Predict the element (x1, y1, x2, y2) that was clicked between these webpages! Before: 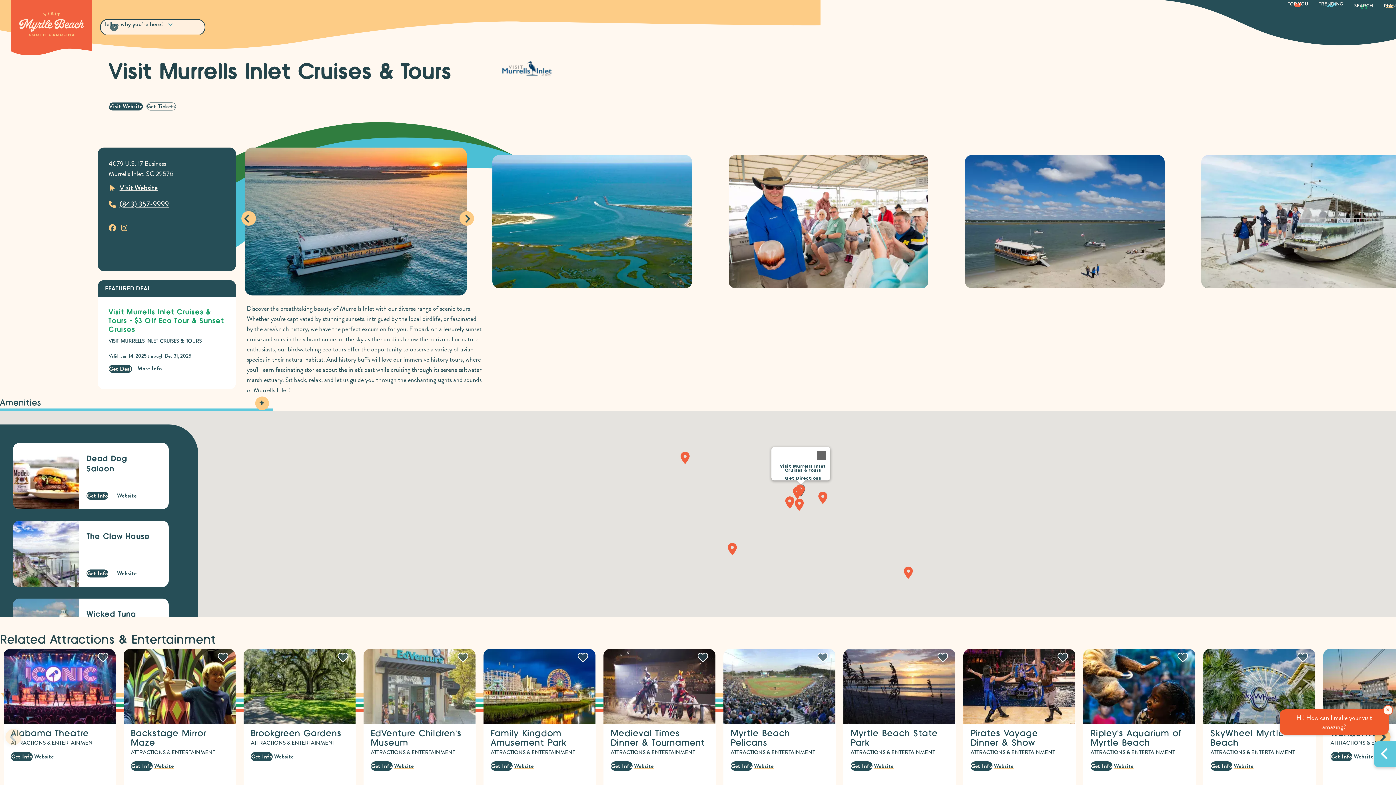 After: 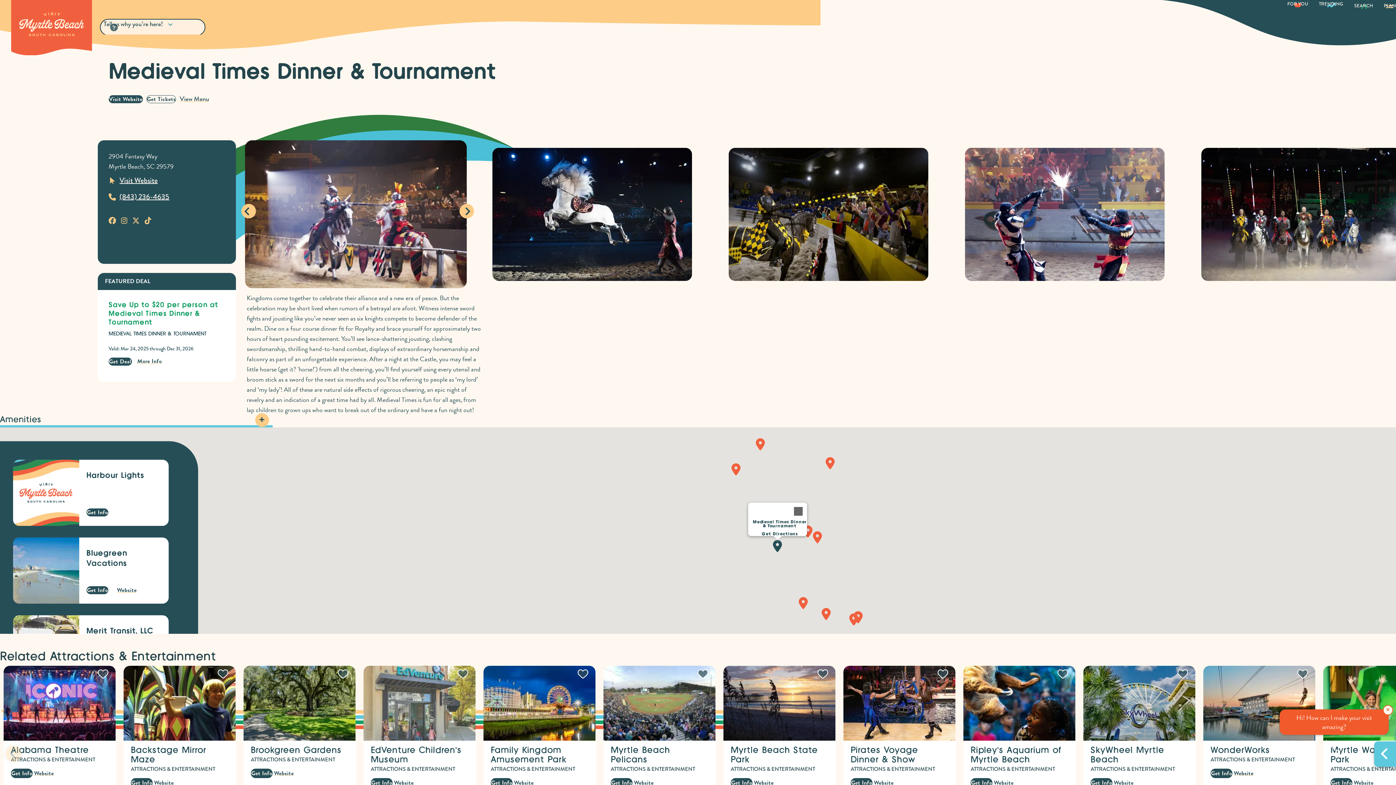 Action: bbox: (610, 761, 632, 771) label: Get info about Medieval Times Dinner & Tournament